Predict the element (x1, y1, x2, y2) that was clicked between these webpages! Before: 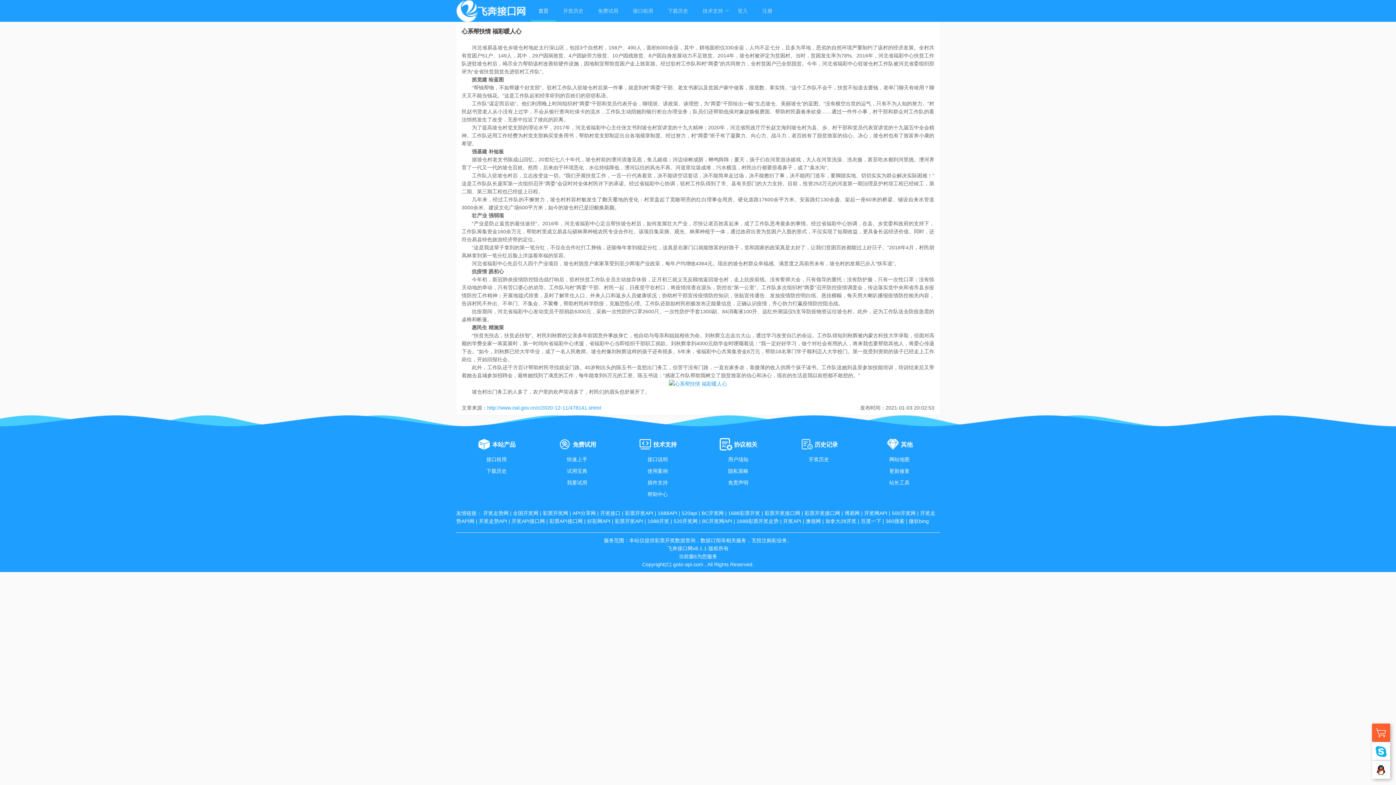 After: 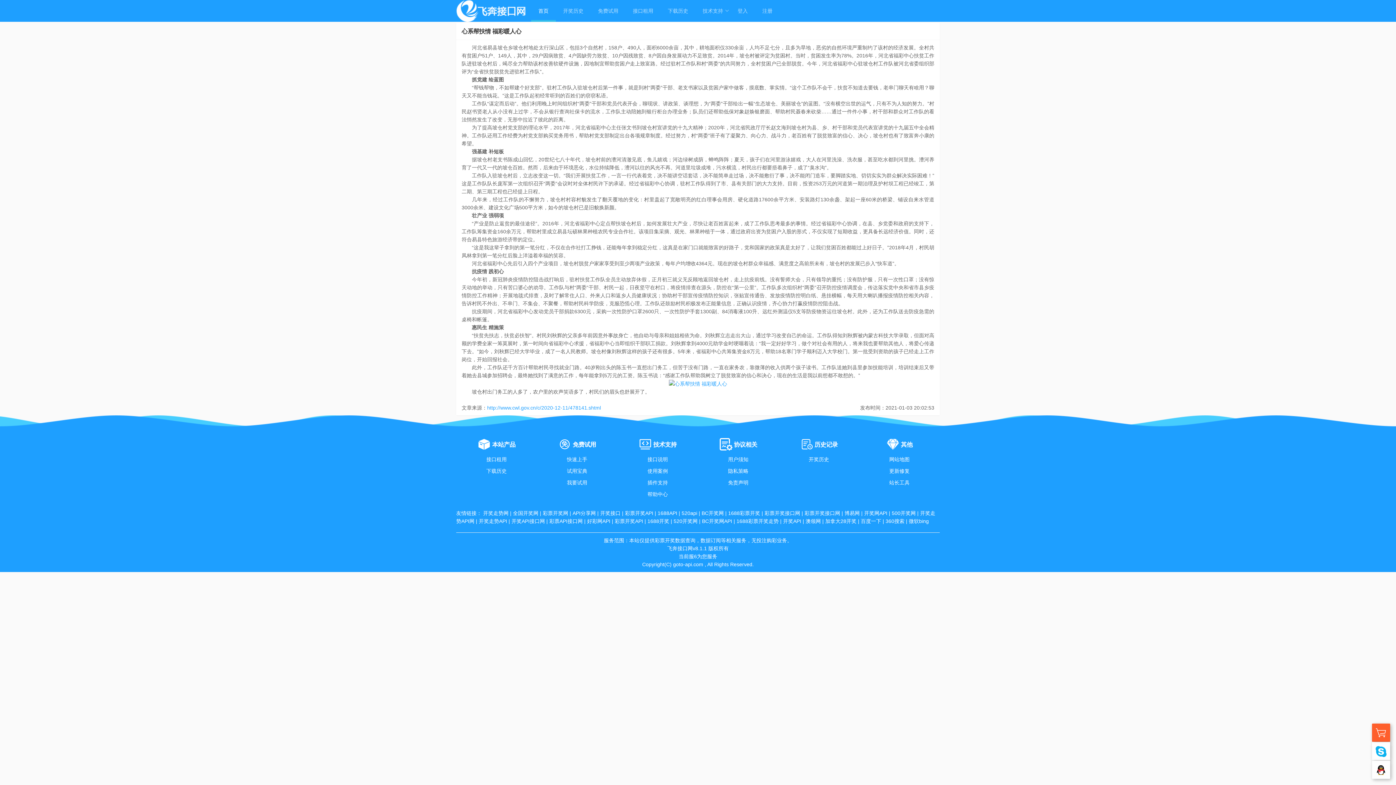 Action: label: 彩票开奖网 bbox: (542, 510, 568, 516)